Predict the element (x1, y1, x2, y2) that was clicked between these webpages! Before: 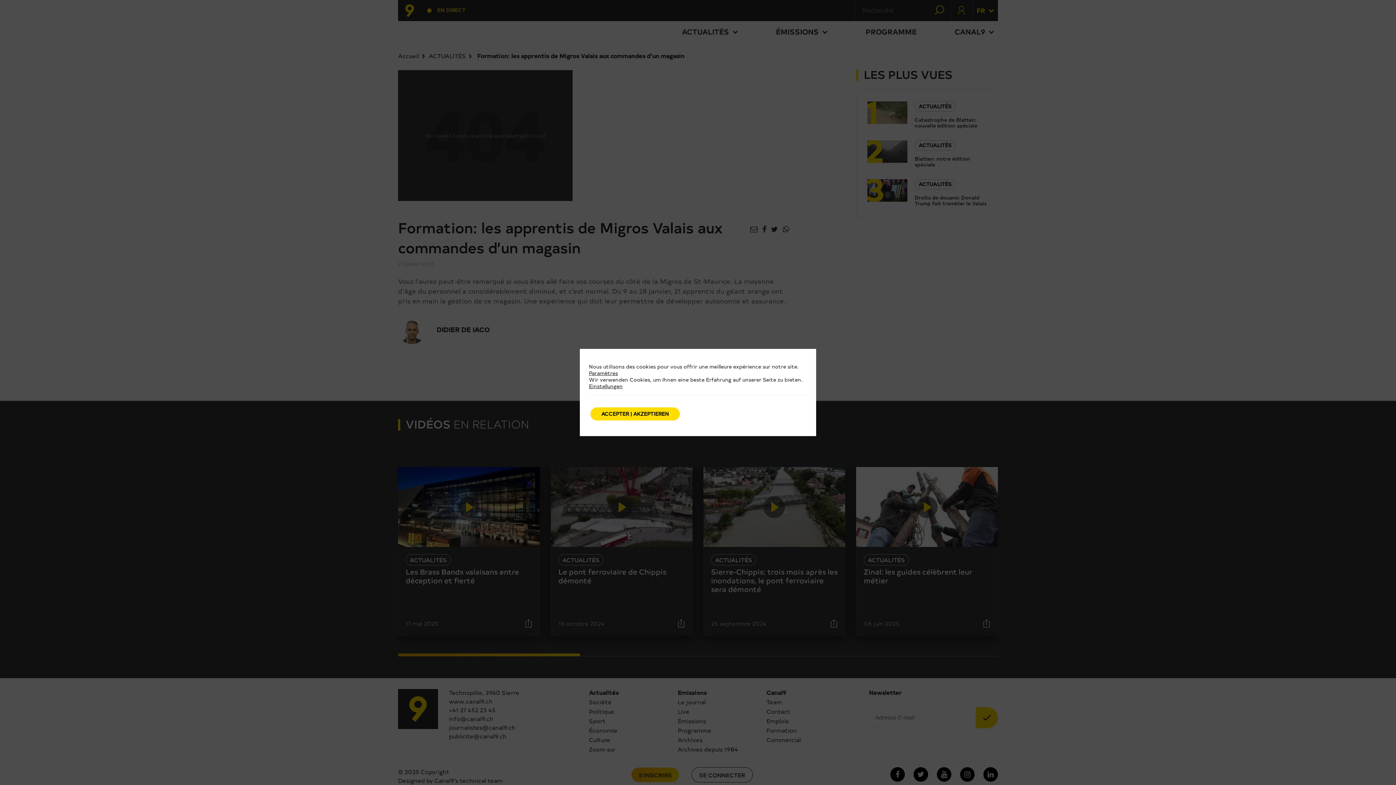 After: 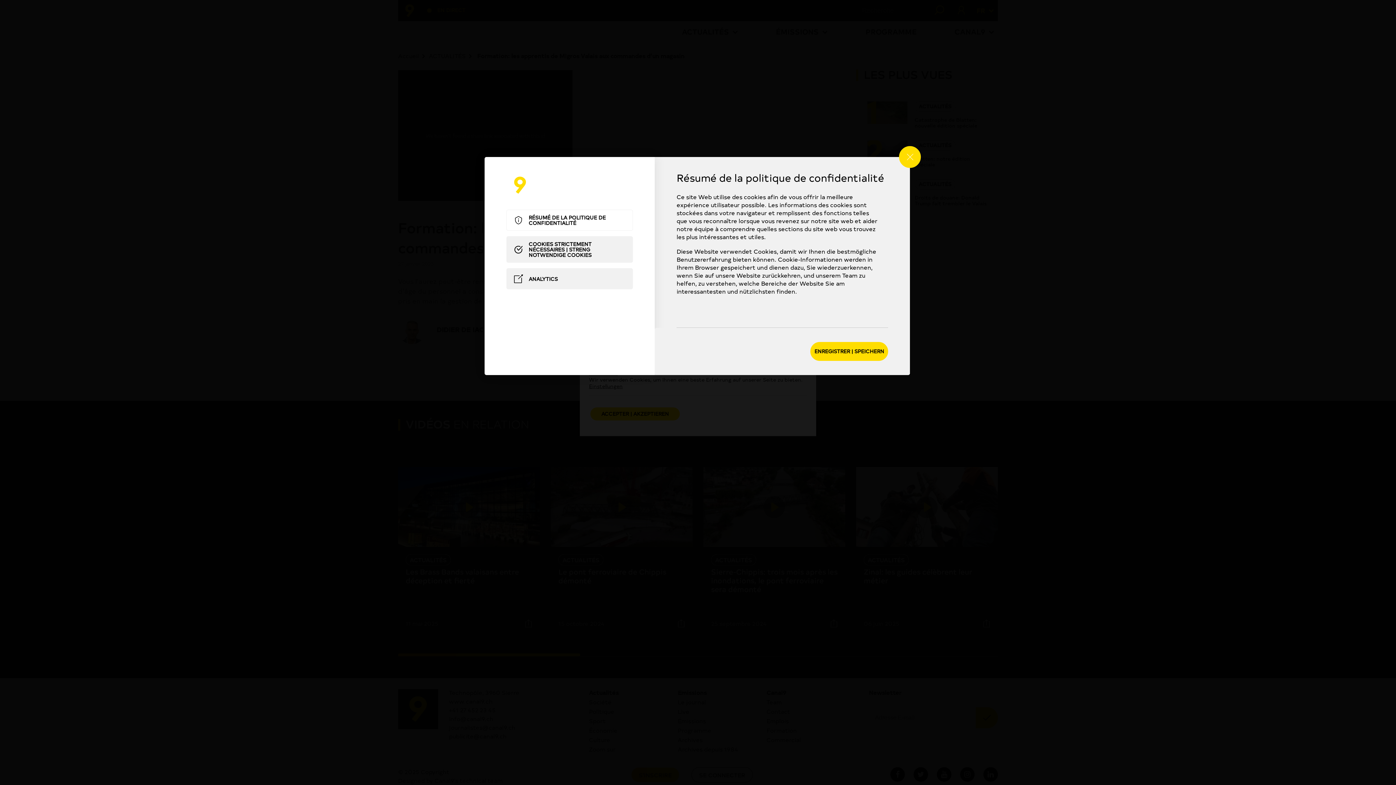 Action: bbox: (589, 382, 622, 389) label: Einstellungen